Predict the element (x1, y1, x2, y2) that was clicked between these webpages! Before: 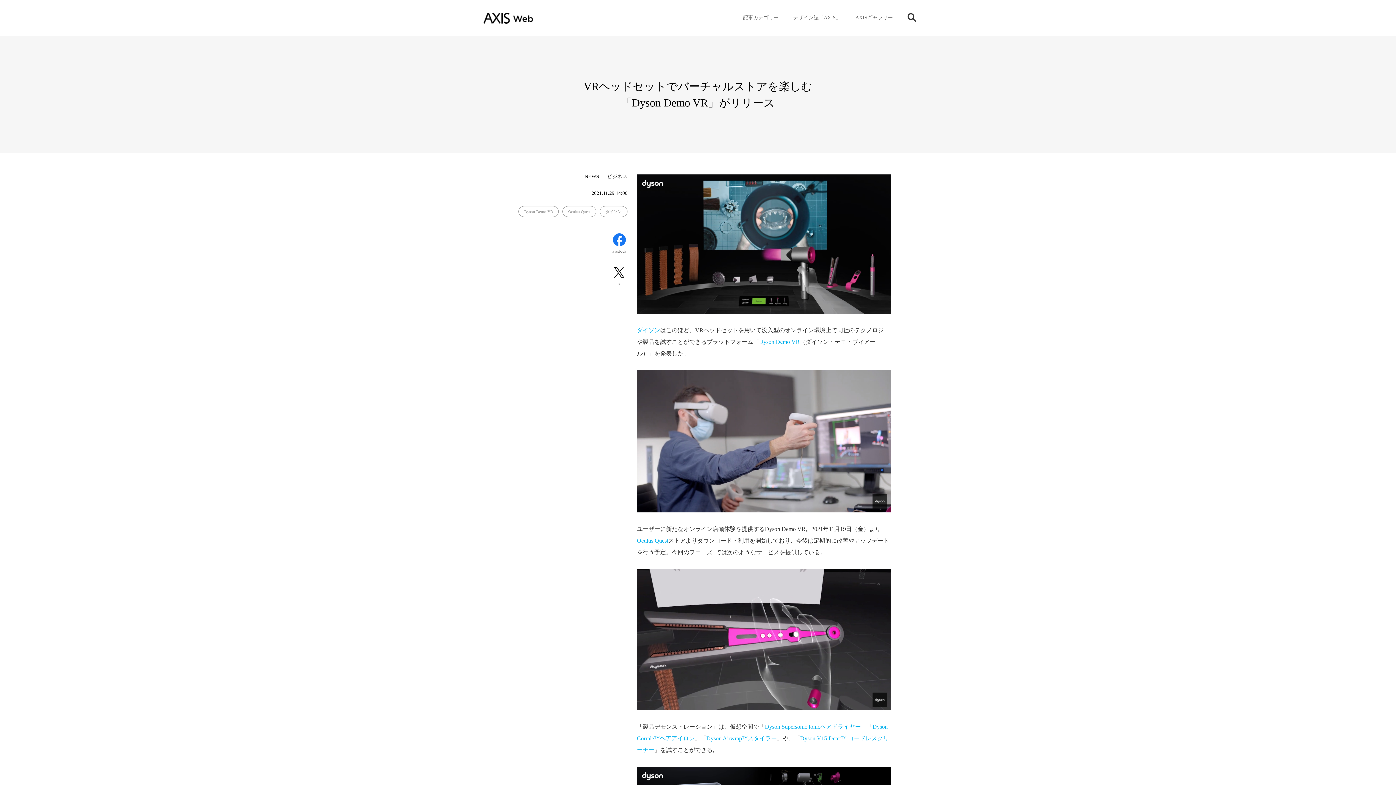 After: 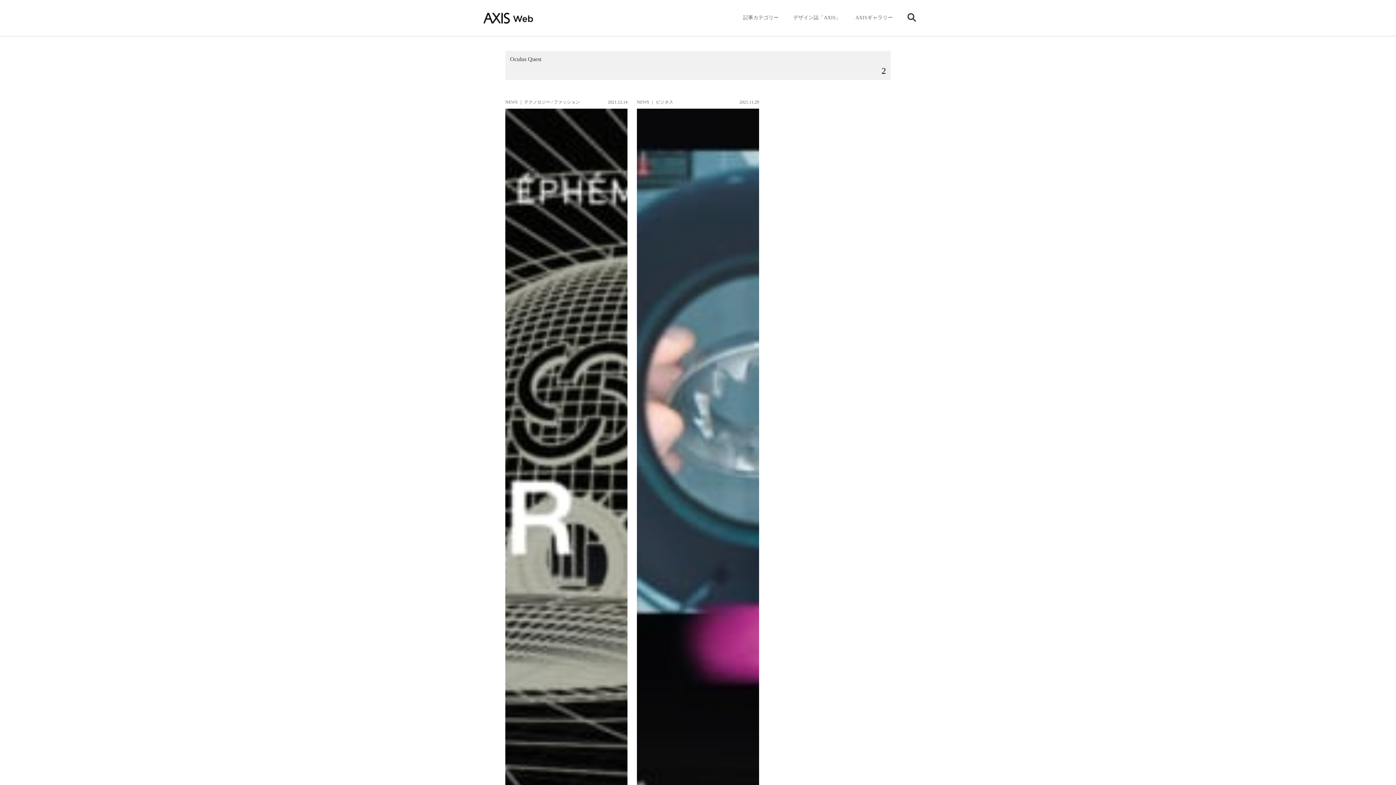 Action: label: Oculus Quest bbox: (562, 206, 596, 217)